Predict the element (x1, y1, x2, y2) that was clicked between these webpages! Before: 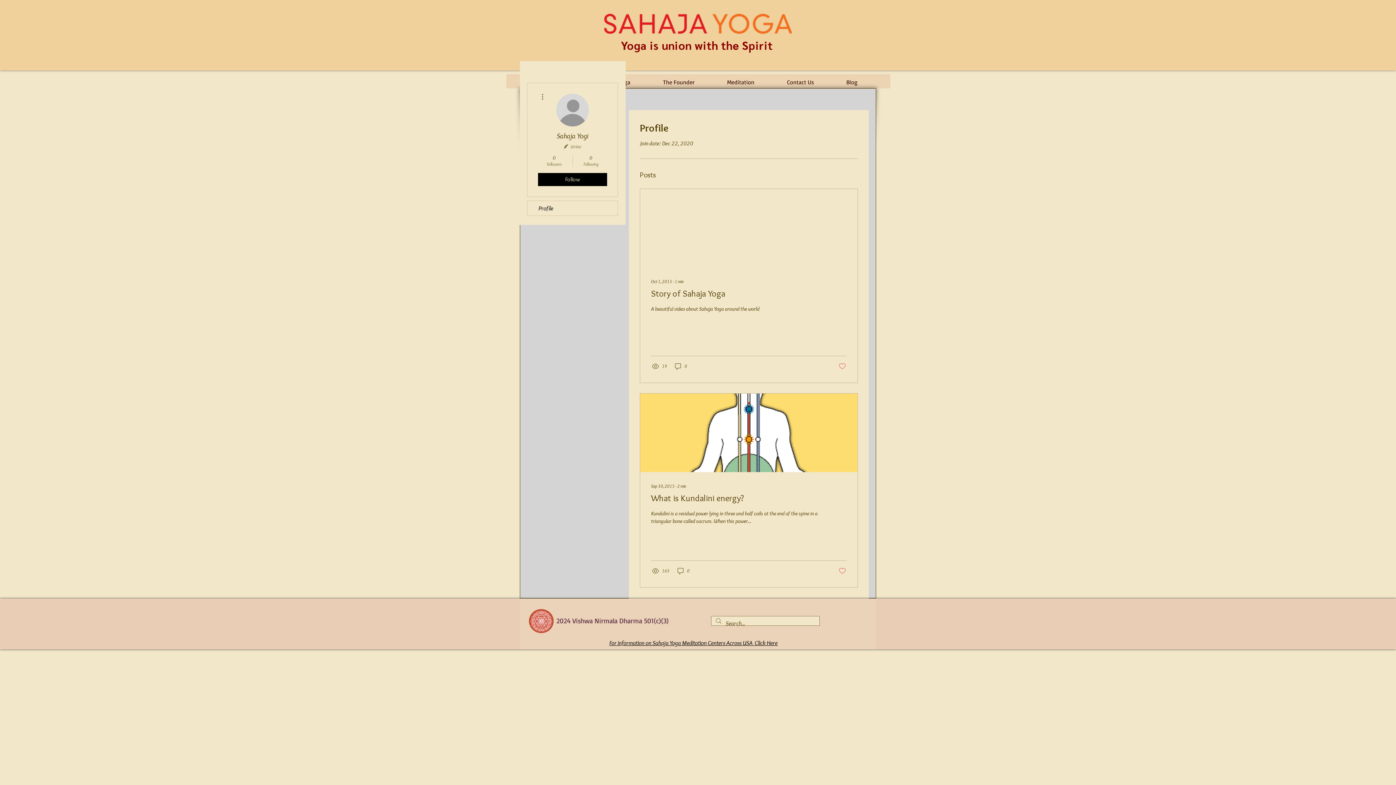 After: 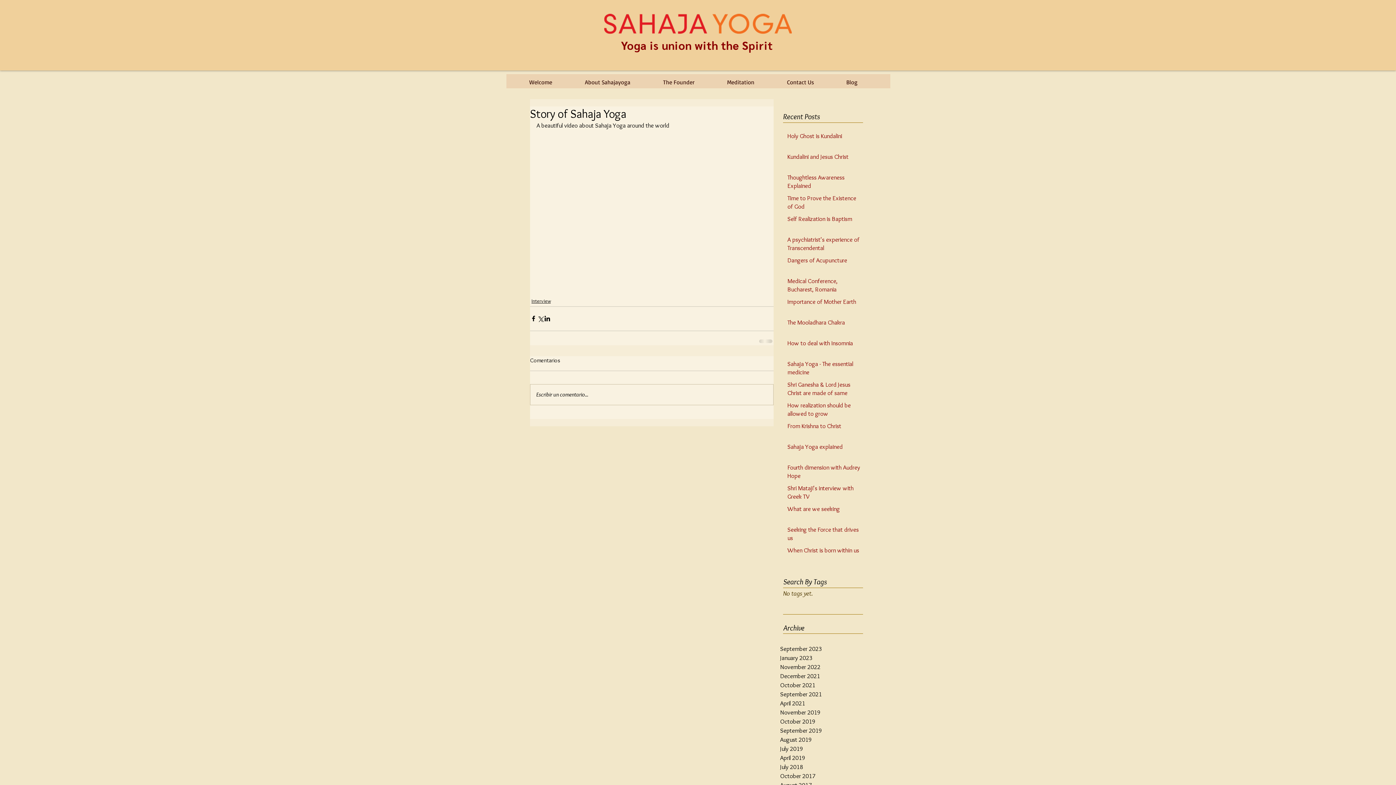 Action: label: Oct 1, 2015 ∙ 1 min
Story of Sahaja Yoga
A beautiful video about Sahaja Yoga around the world
19
0 bbox: (640, 188, 858, 383)